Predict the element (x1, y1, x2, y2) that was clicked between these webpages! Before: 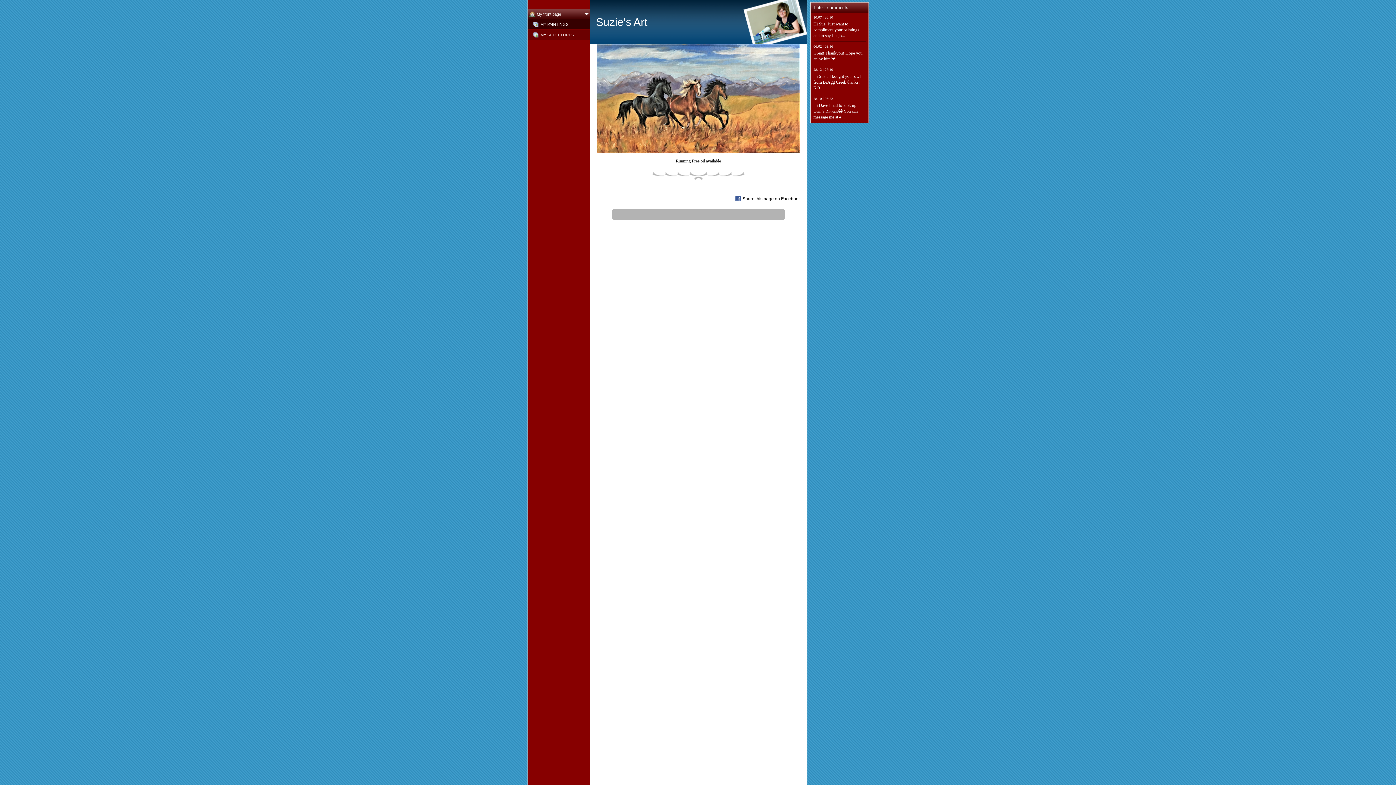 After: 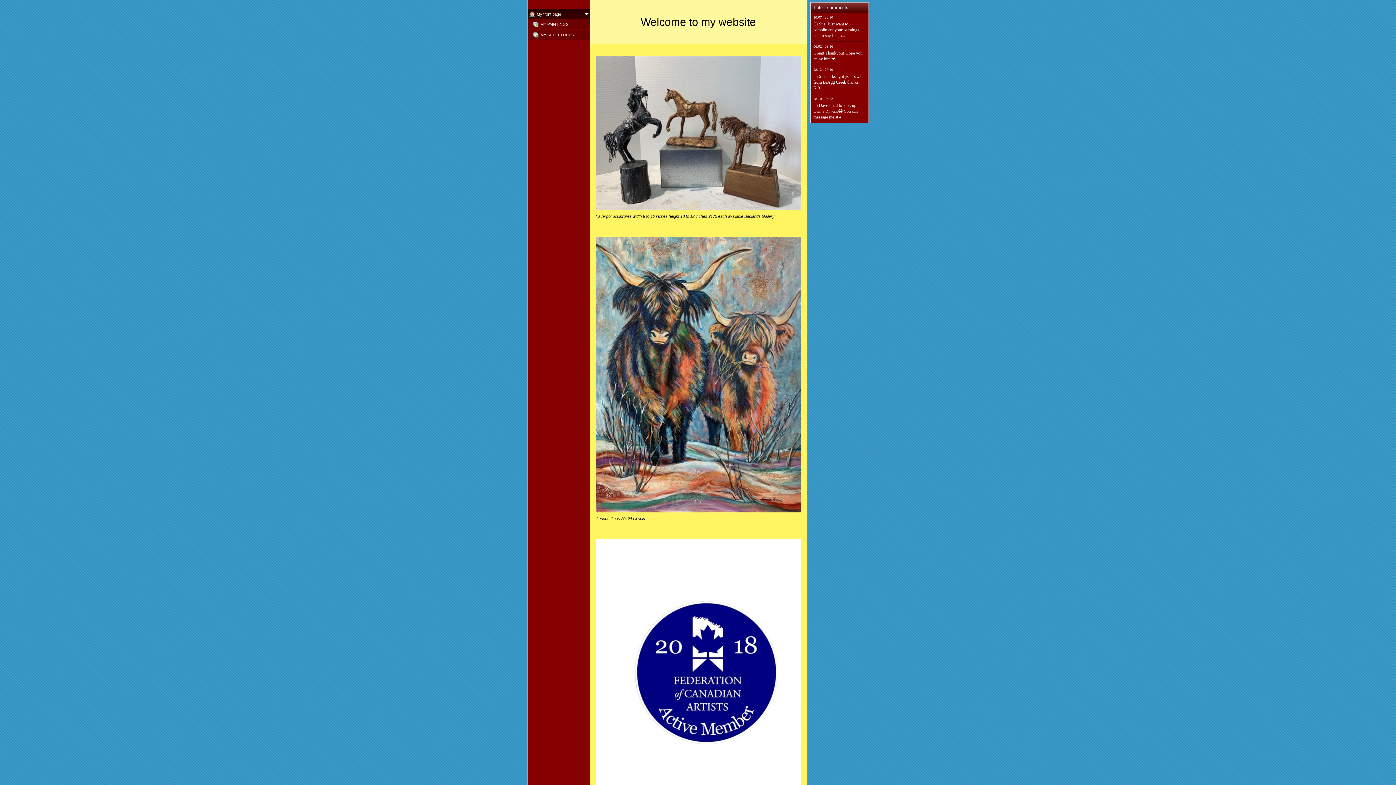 Action: label: My front page bbox: (528, 9, 589, 19)